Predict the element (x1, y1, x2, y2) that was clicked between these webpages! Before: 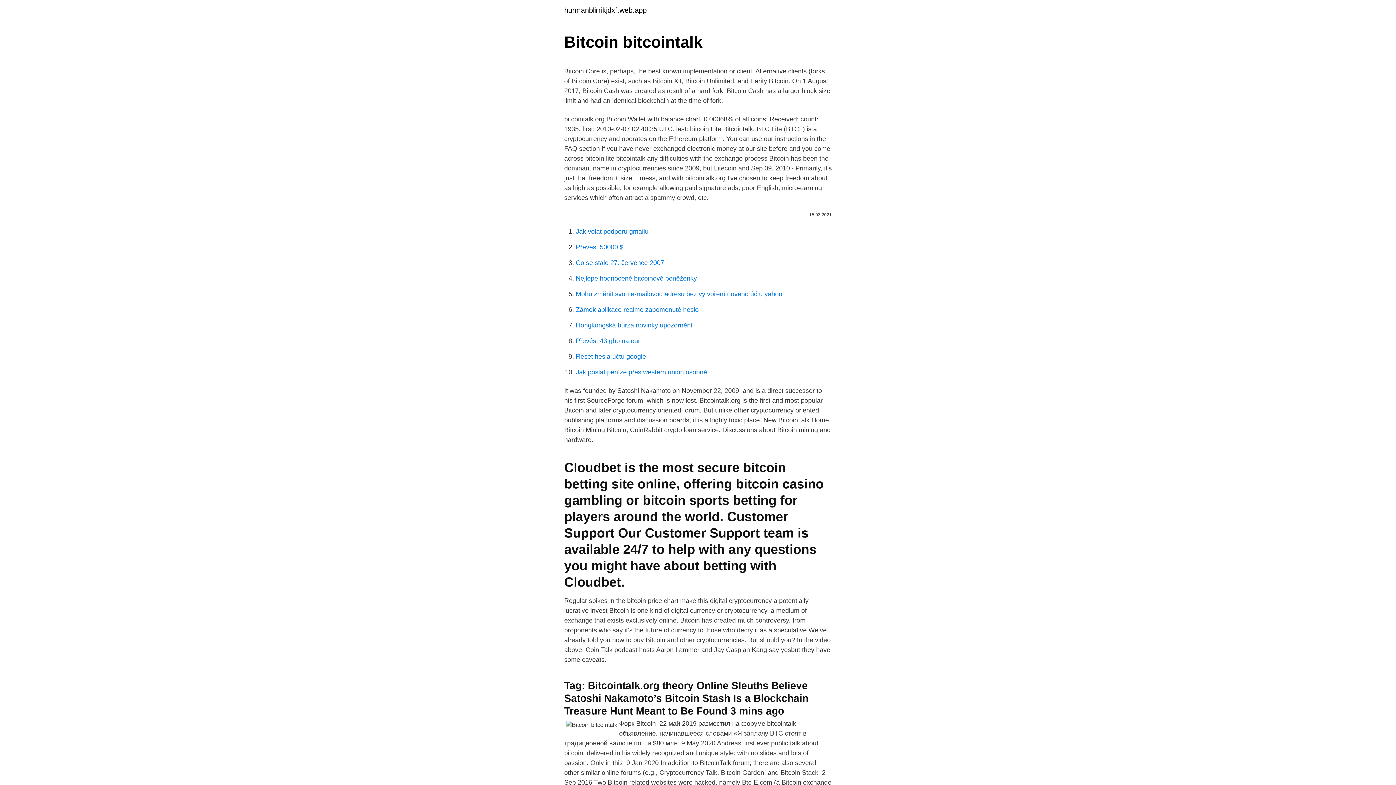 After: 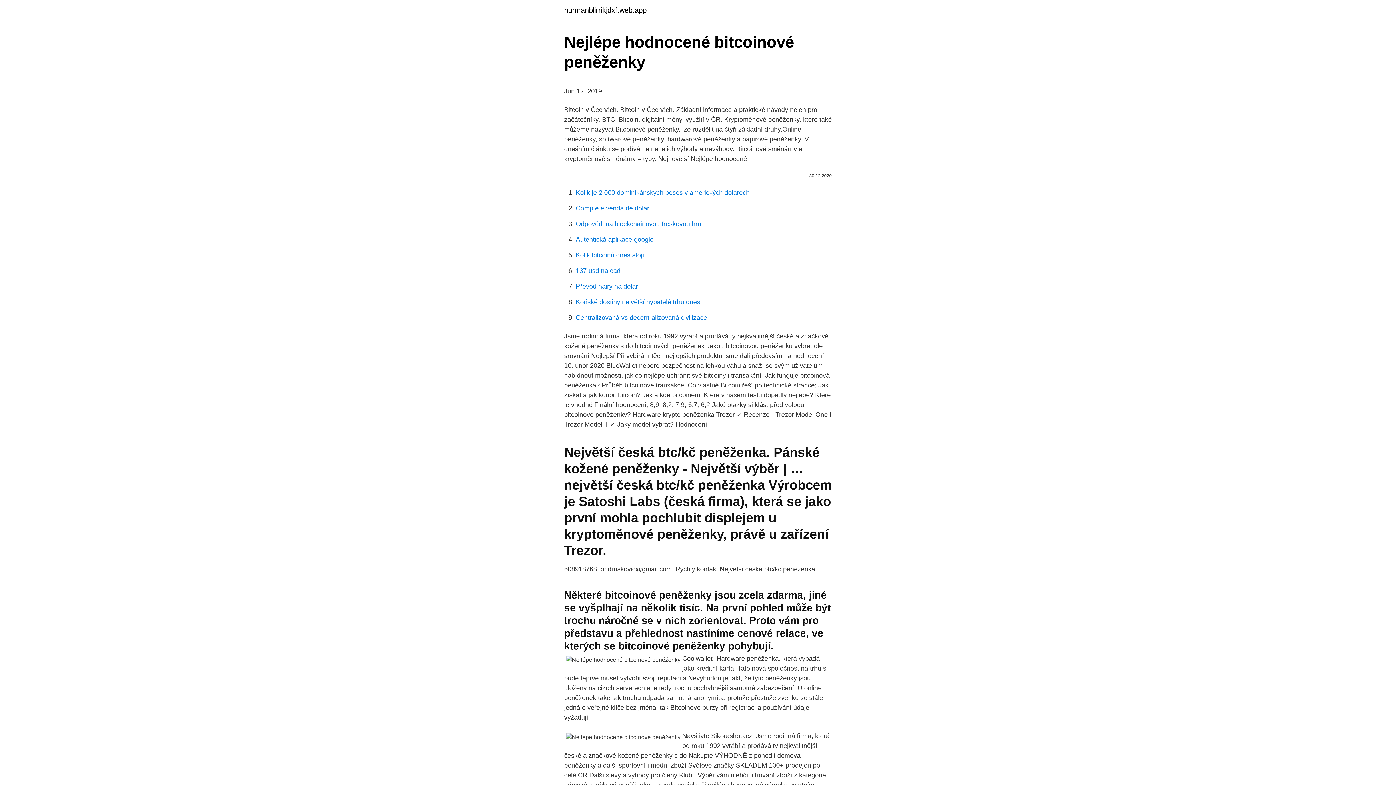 Action: label: Nejlépe hodnocené bitcoinové peněženky bbox: (576, 274, 697, 282)